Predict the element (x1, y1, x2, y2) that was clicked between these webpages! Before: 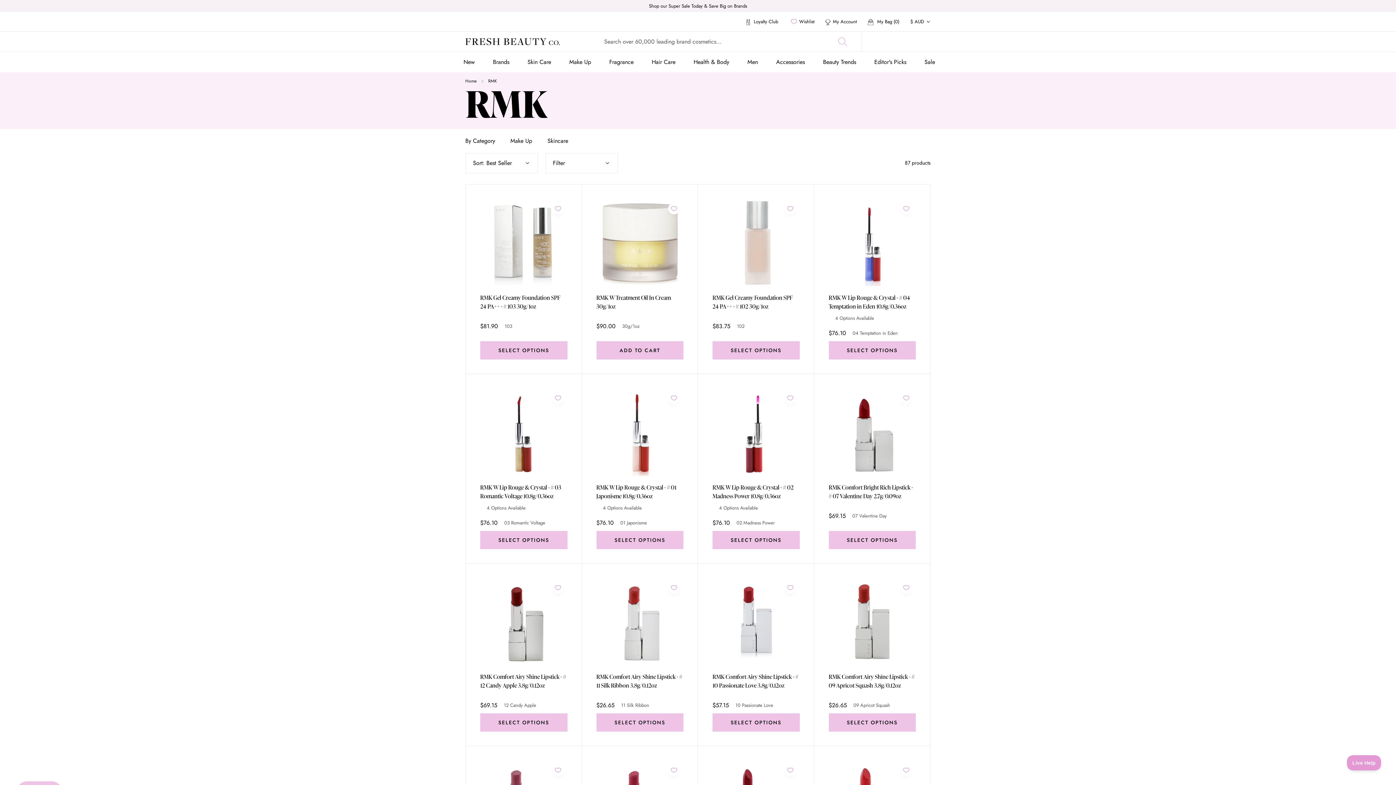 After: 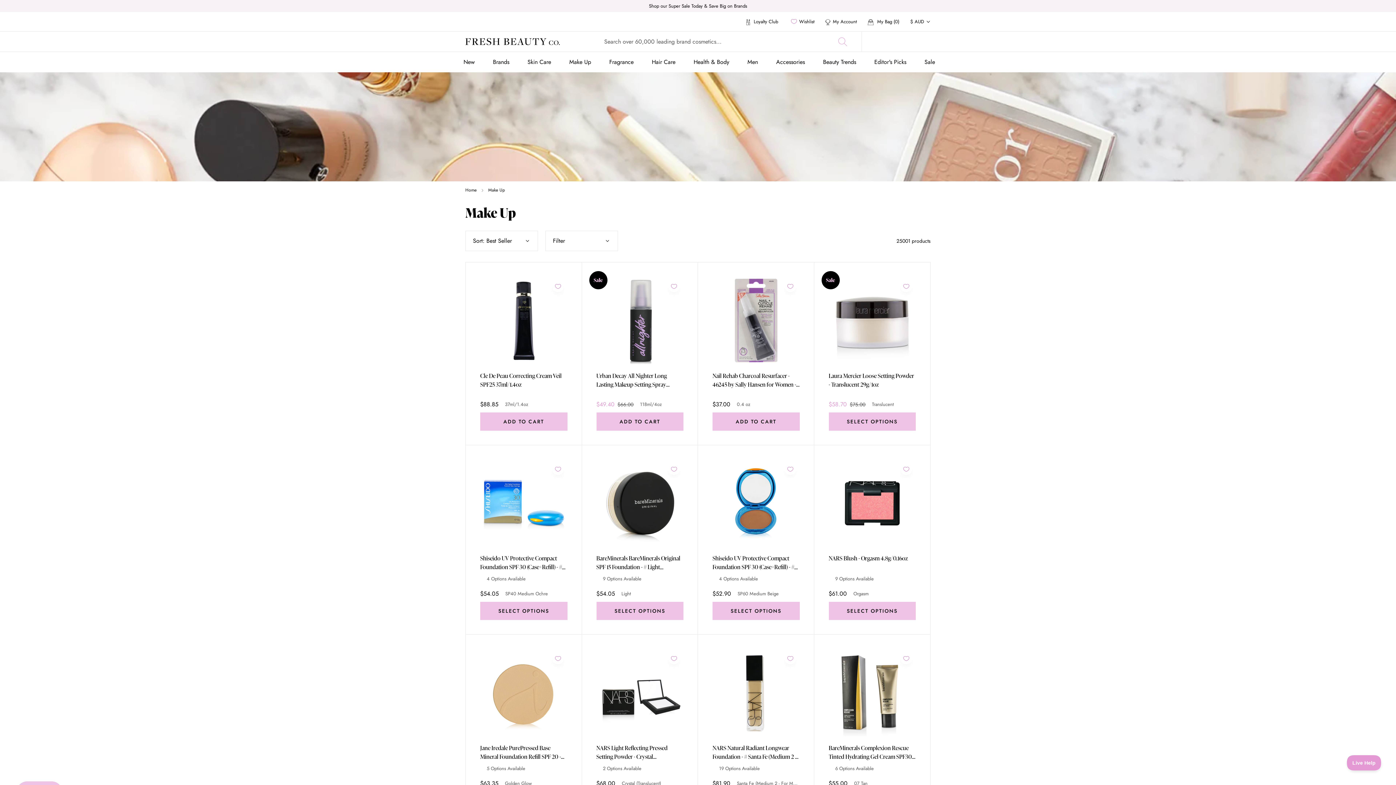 Action: label: Make Up
Make Up bbox: (569, 57, 591, 66)